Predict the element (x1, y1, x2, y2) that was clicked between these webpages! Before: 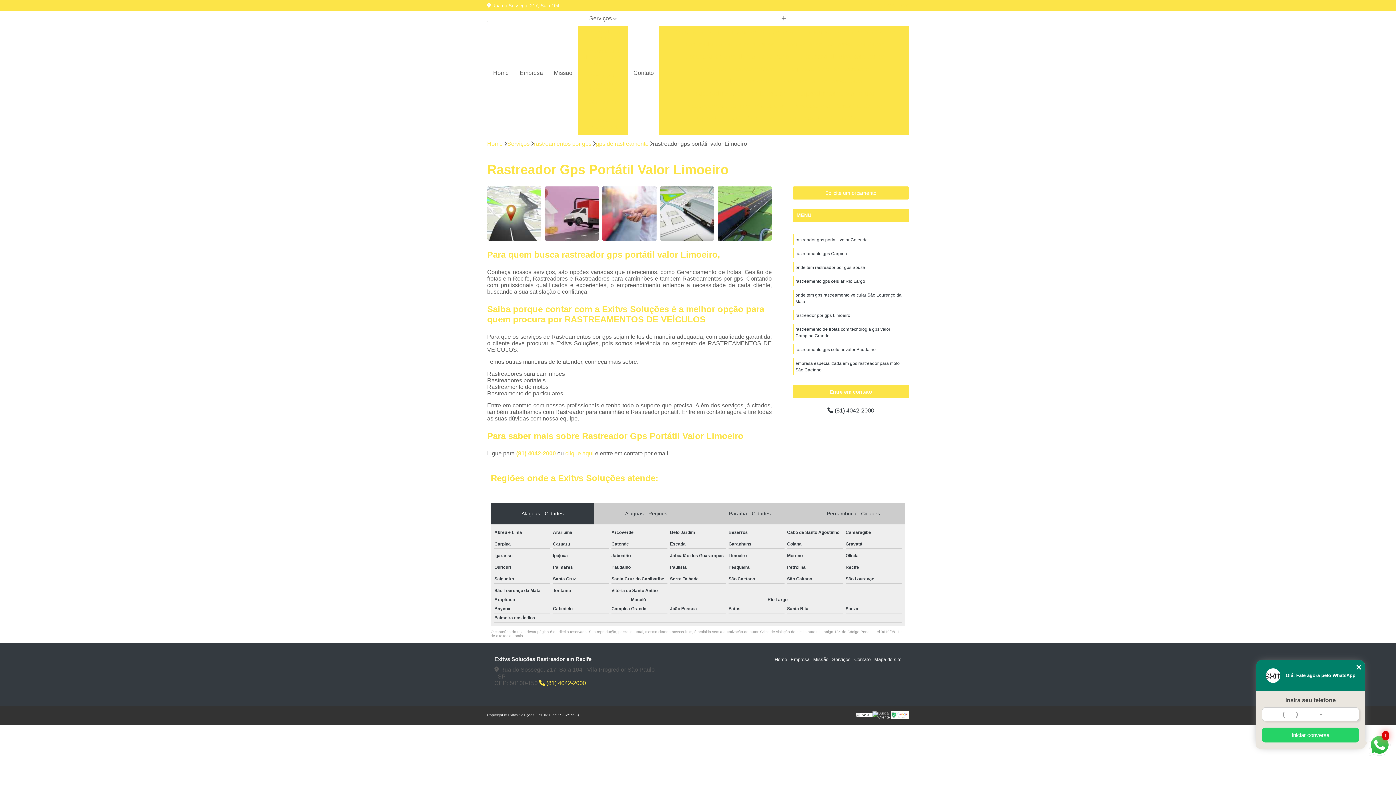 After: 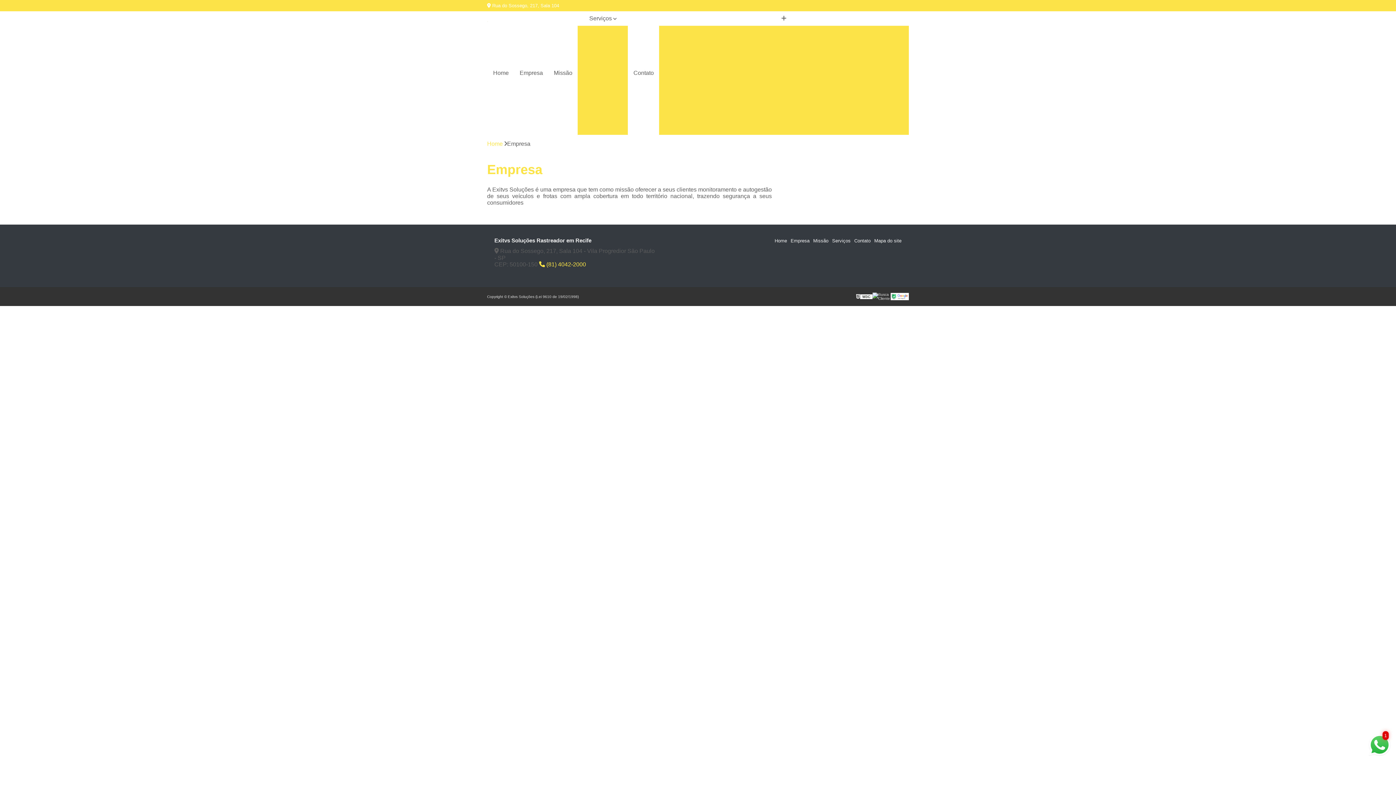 Action: label: Empresa bbox: (514, 65, 548, 80)